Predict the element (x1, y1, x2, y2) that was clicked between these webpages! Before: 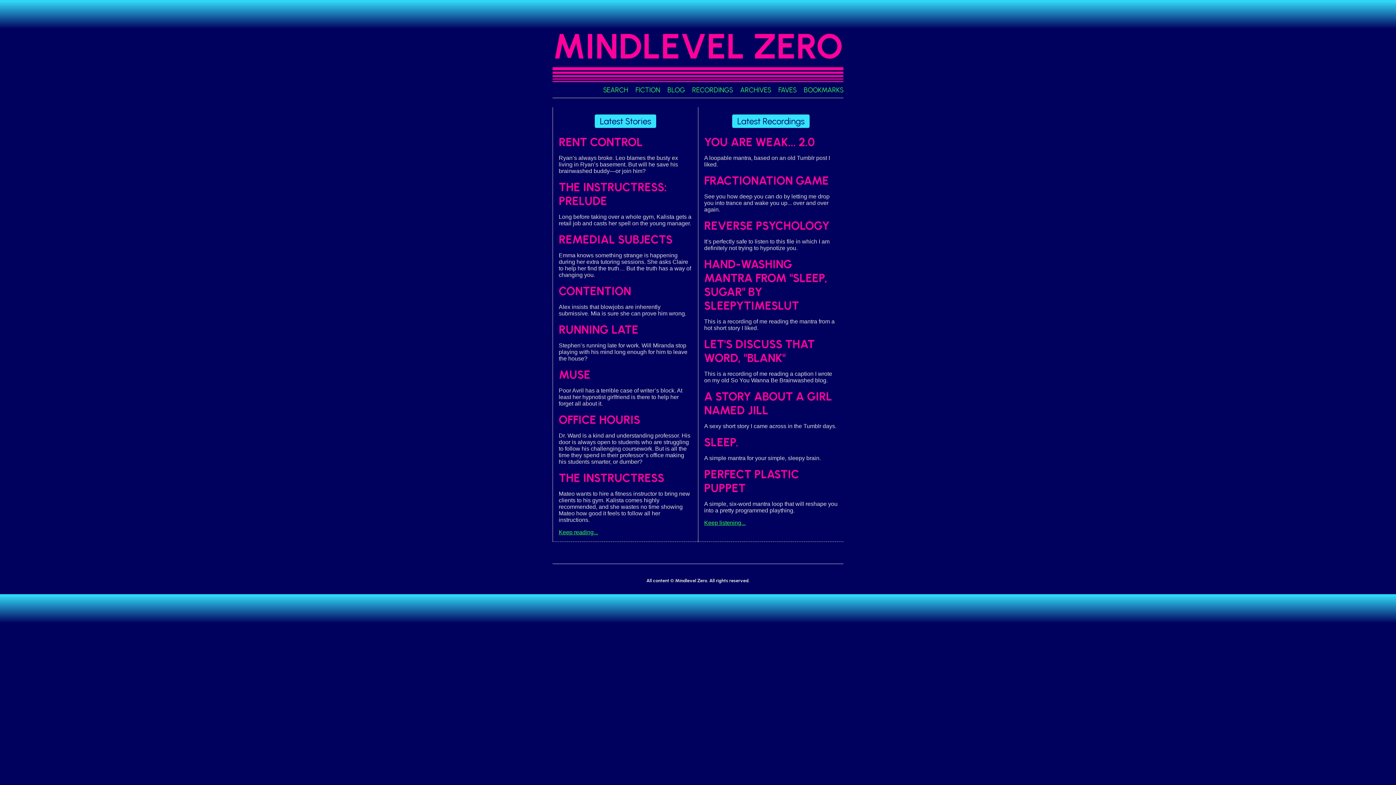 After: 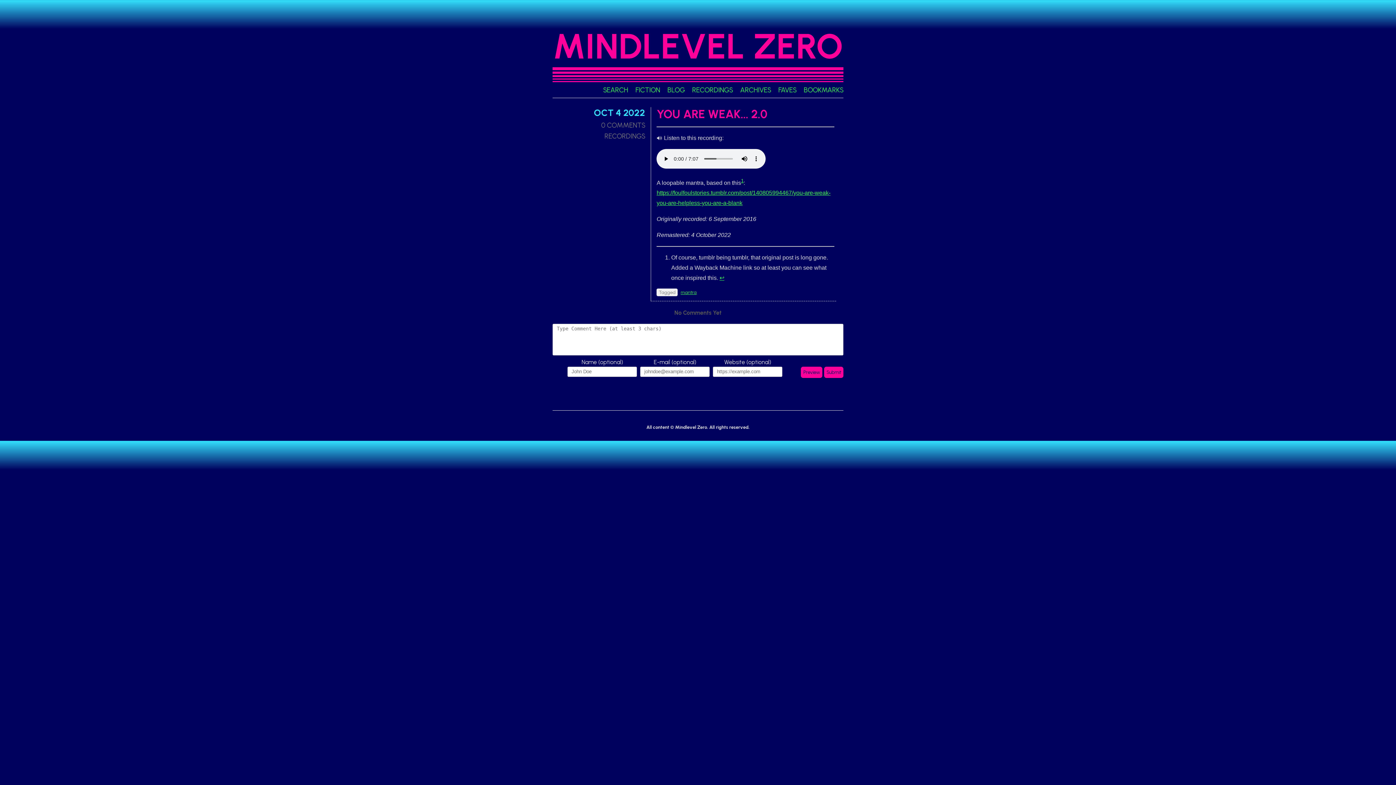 Action: bbox: (704, 135, 814, 149) label: YOU ARE WEAK... 2.0